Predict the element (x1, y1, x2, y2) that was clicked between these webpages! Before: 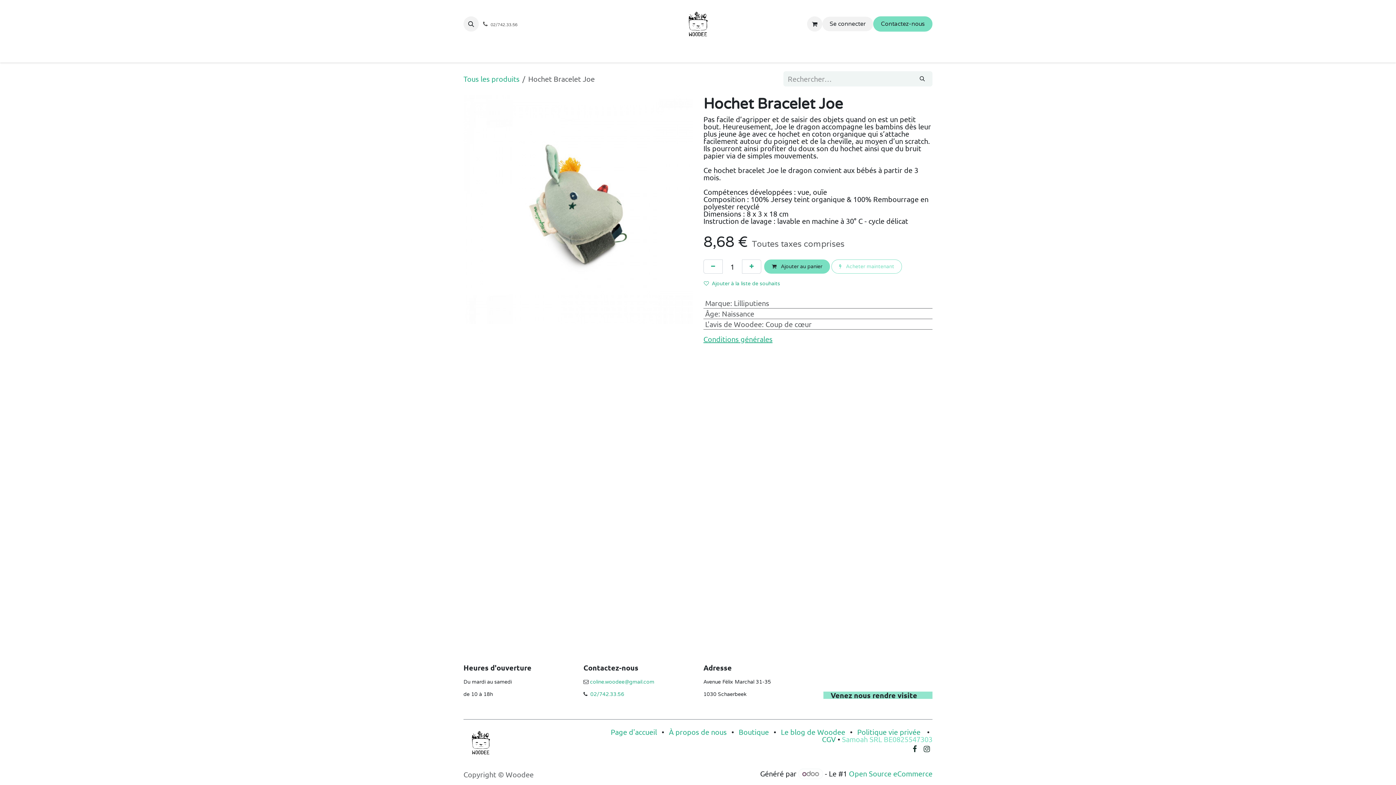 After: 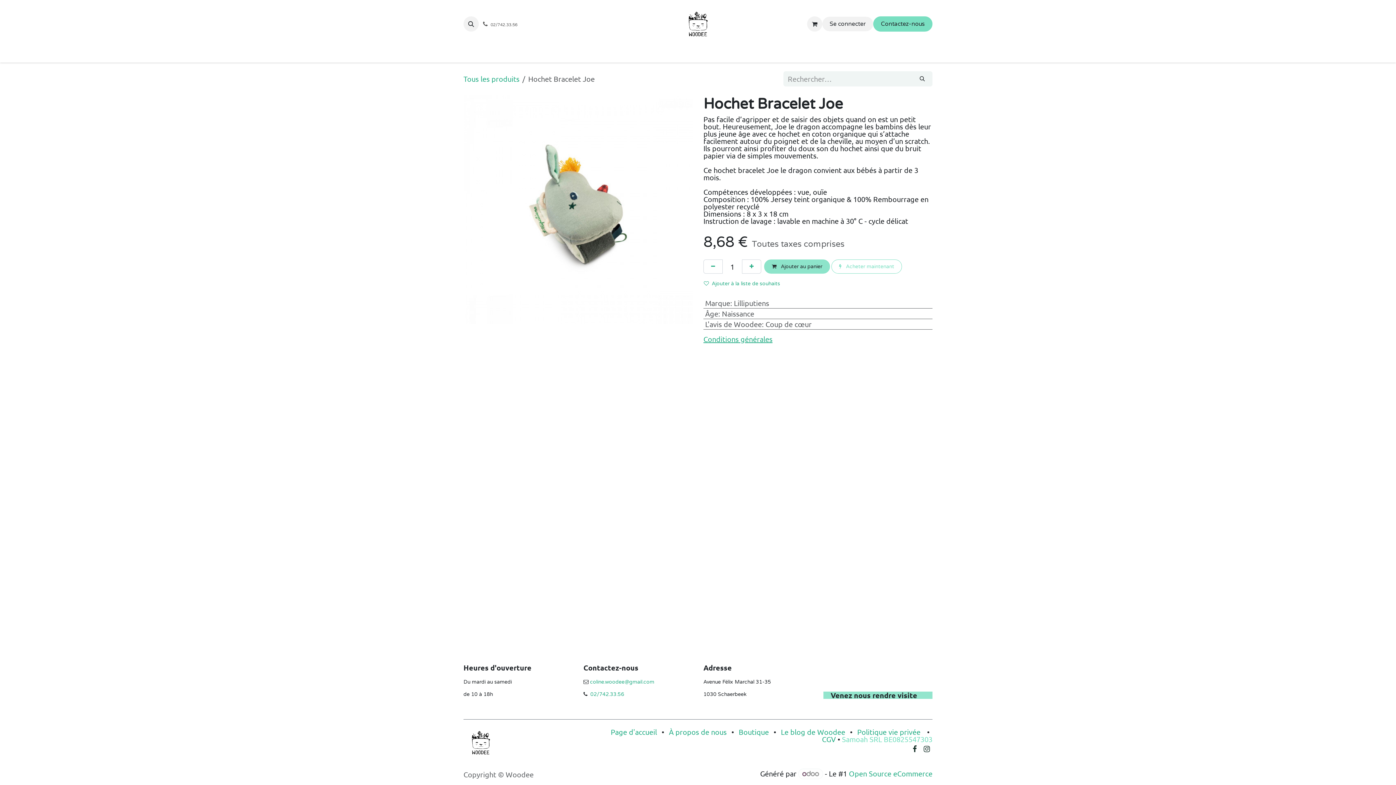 Action: label:  Ajouter au panier bbox: (764, 259, 830, 273)